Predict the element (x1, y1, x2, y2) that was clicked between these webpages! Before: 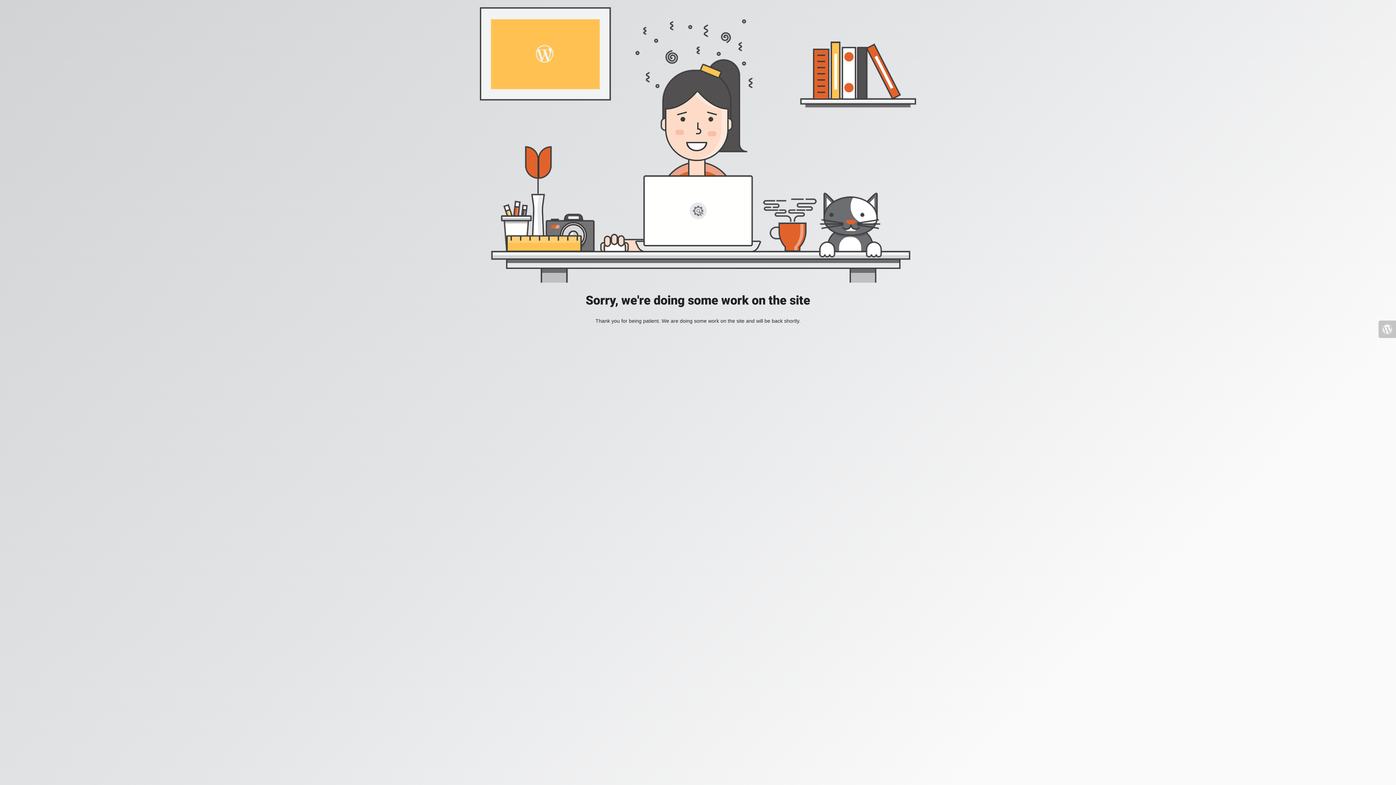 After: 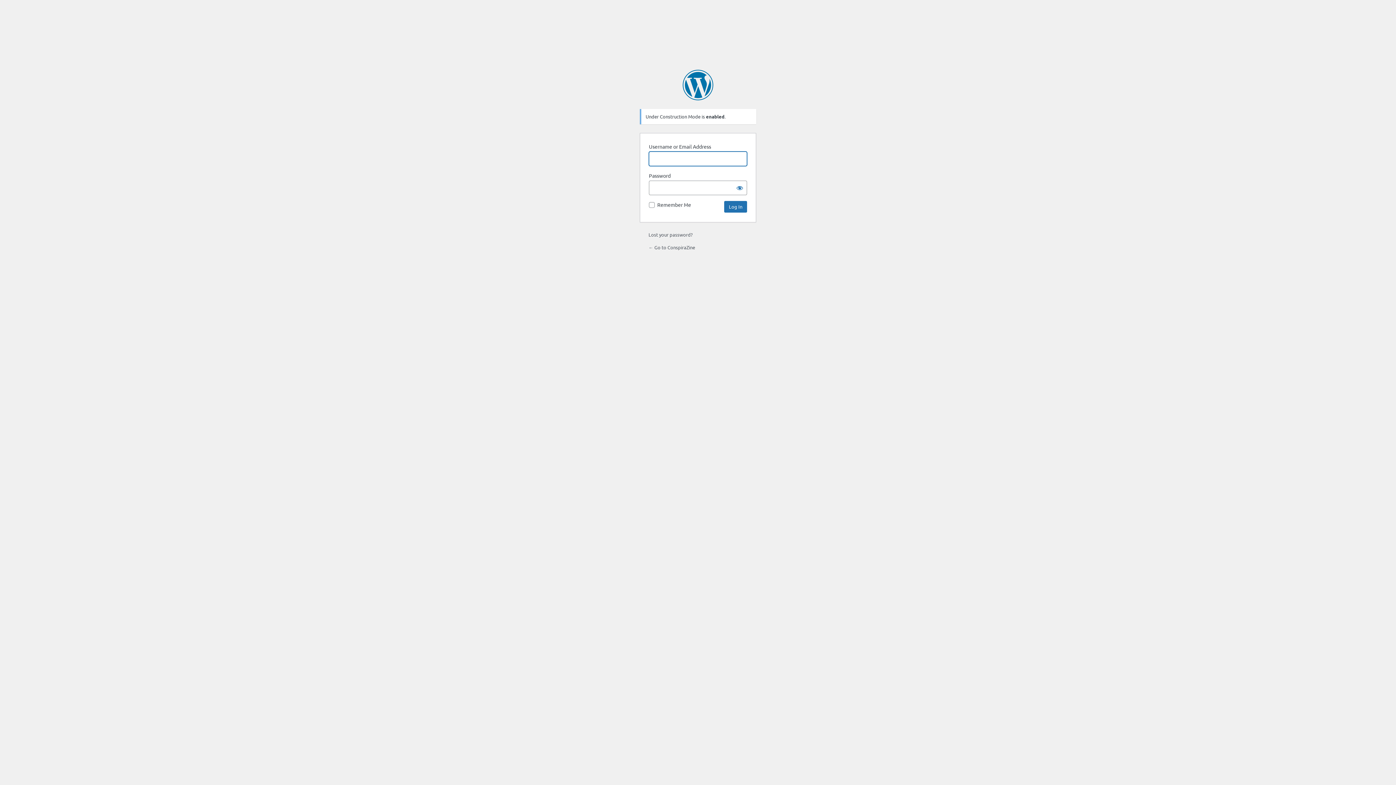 Action: bbox: (1378, 320, 1396, 338)